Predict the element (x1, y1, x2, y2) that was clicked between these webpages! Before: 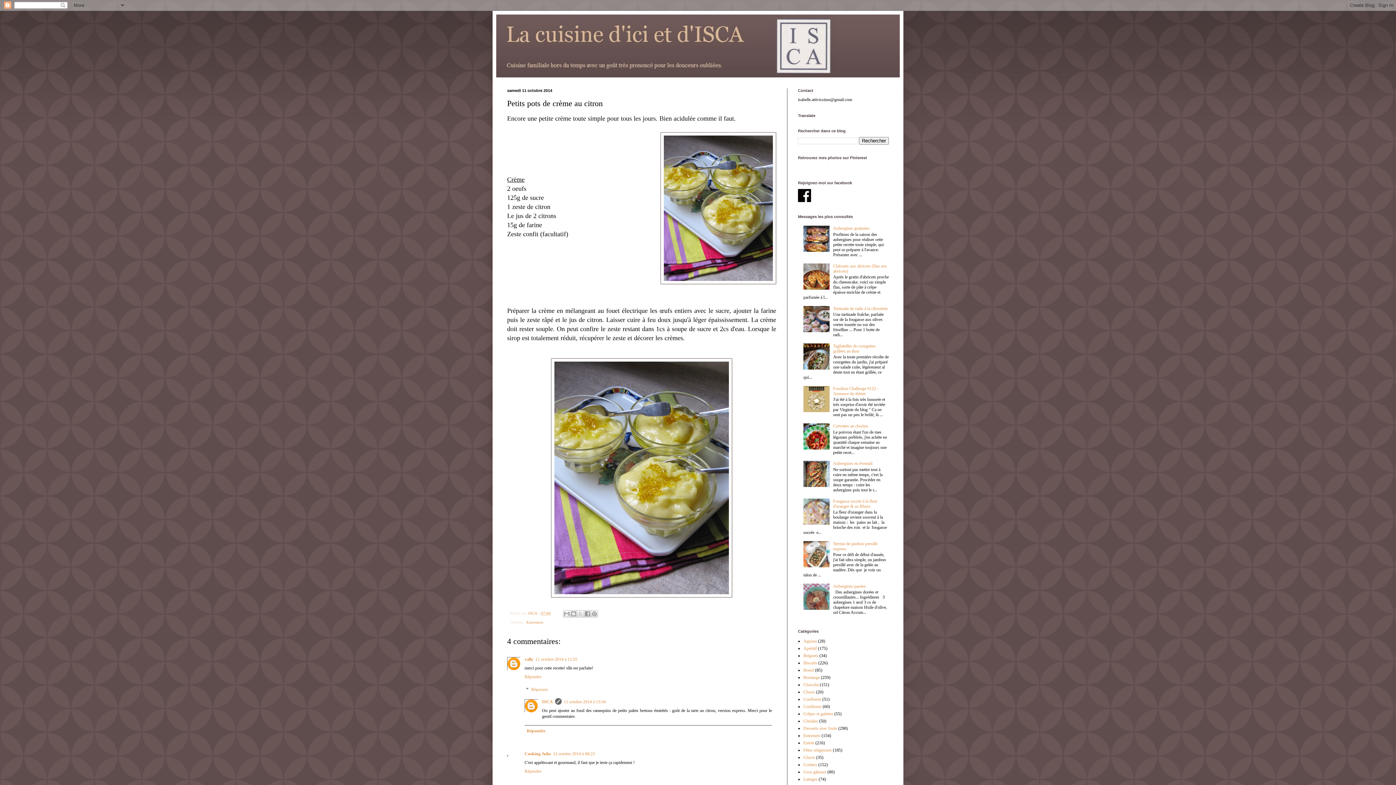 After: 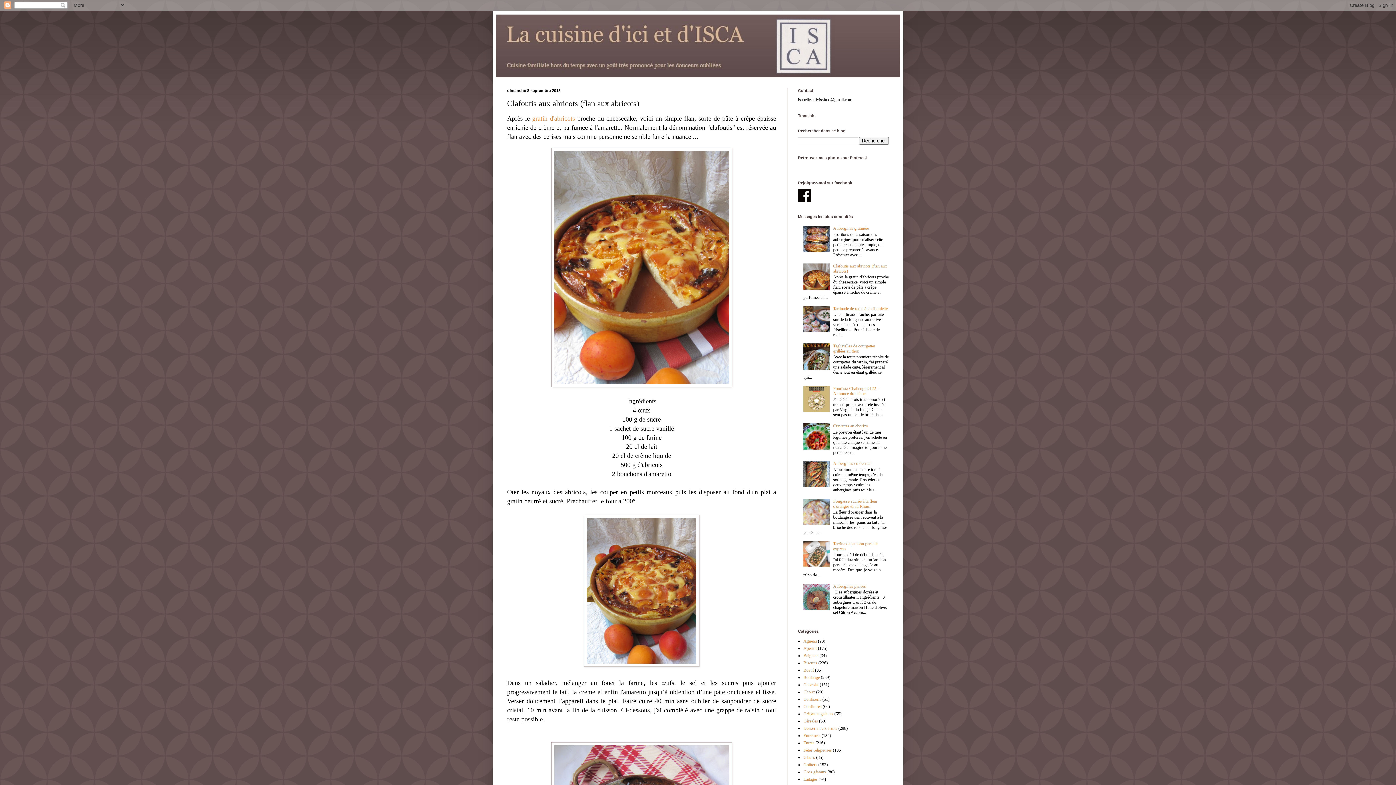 Action: bbox: (833, 263, 887, 273) label: Clafoutis aux abricots (flan aux abricots)